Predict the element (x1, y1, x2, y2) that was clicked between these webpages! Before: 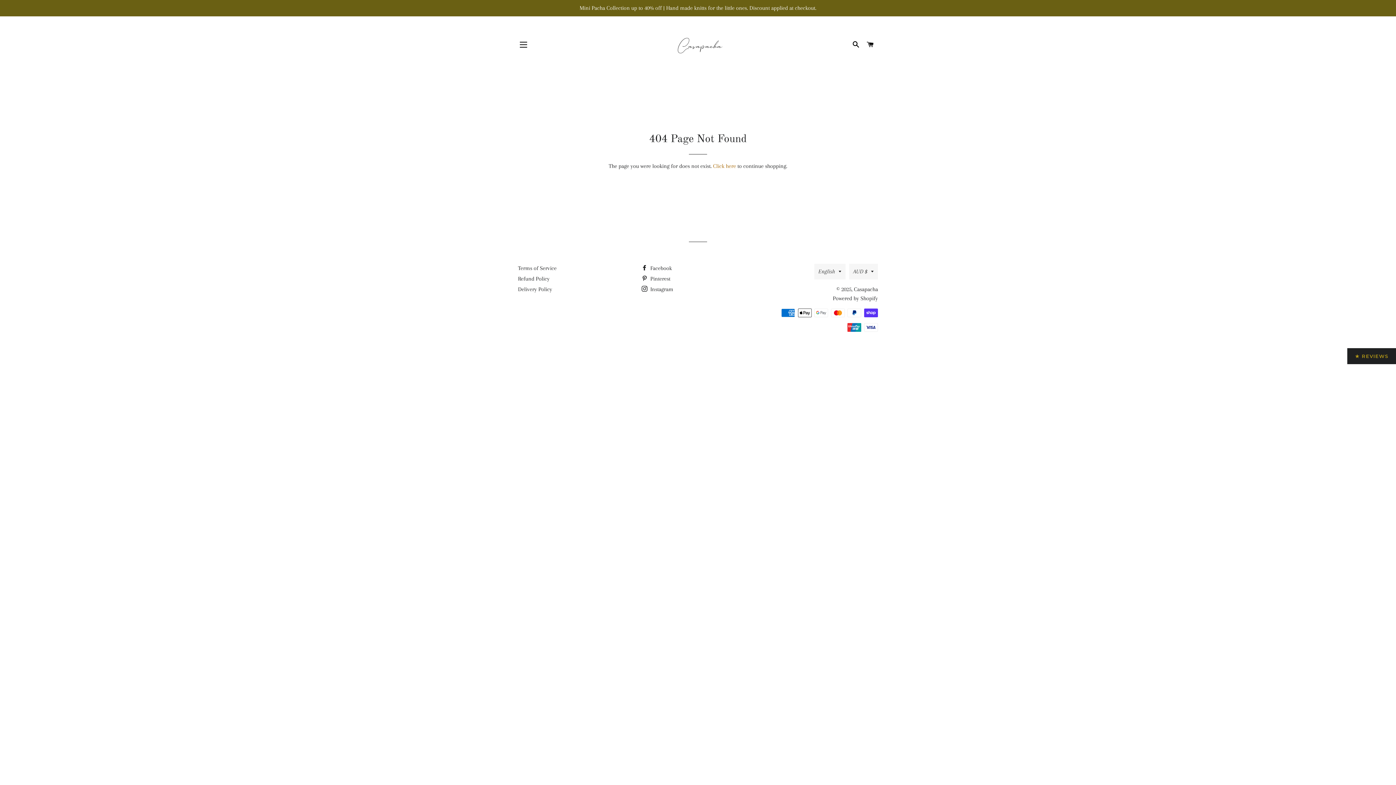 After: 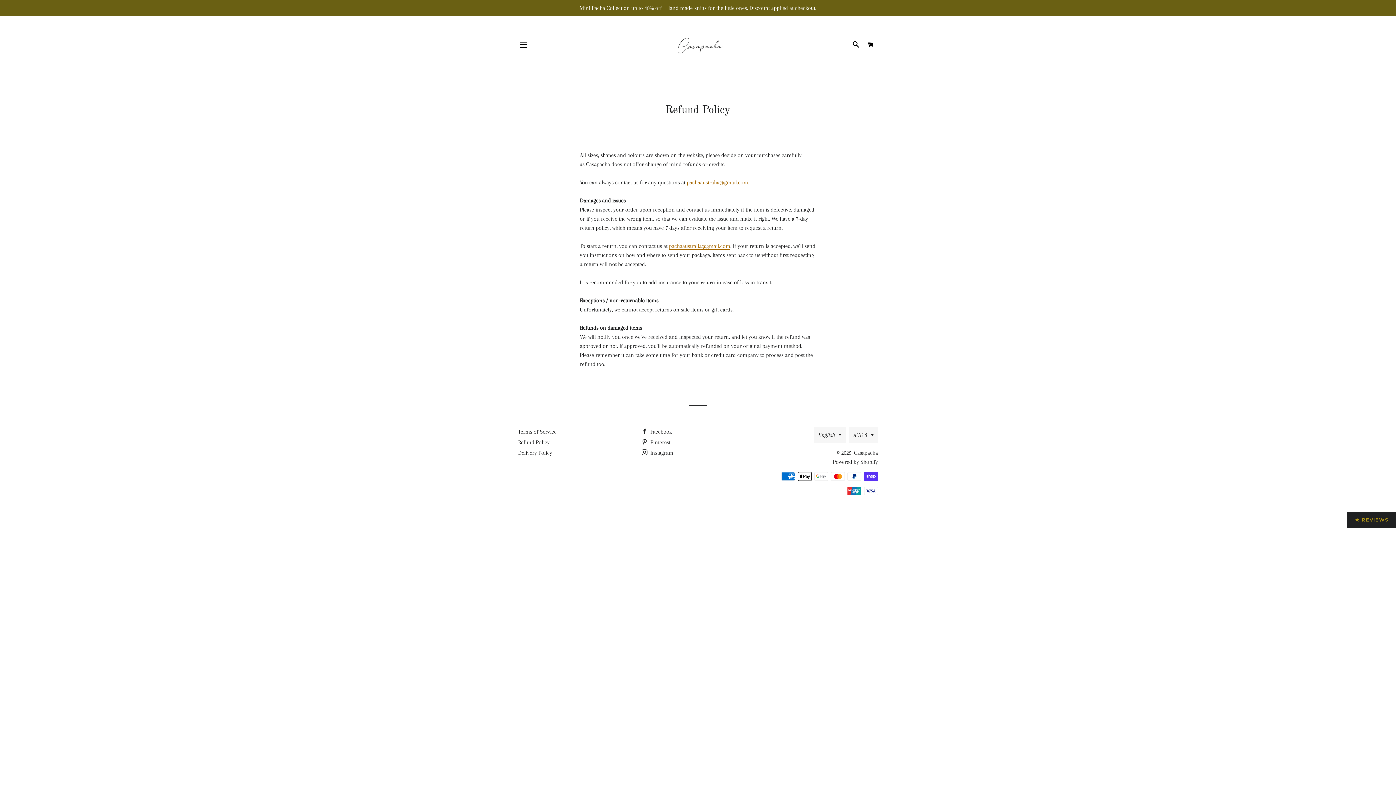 Action: bbox: (518, 275, 549, 282) label: Refund Policy